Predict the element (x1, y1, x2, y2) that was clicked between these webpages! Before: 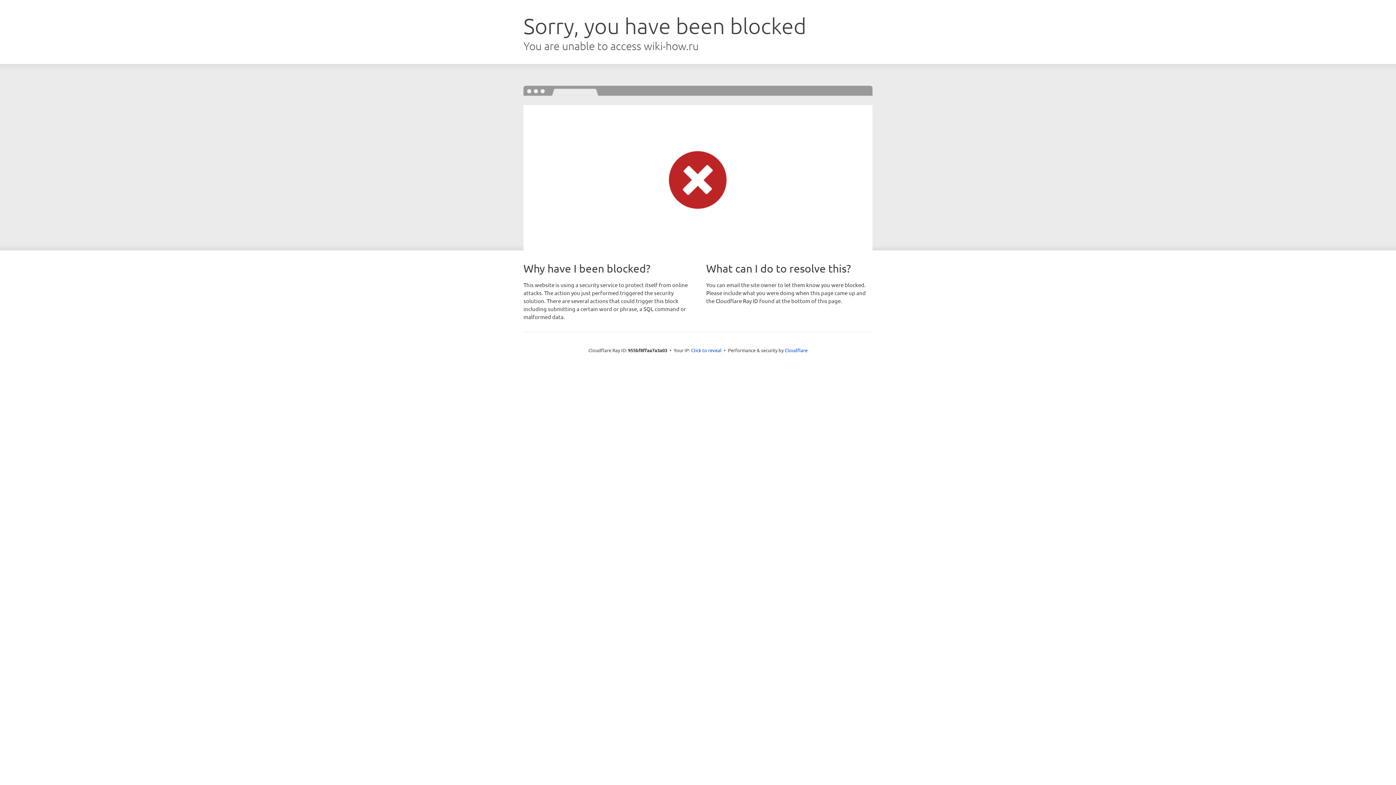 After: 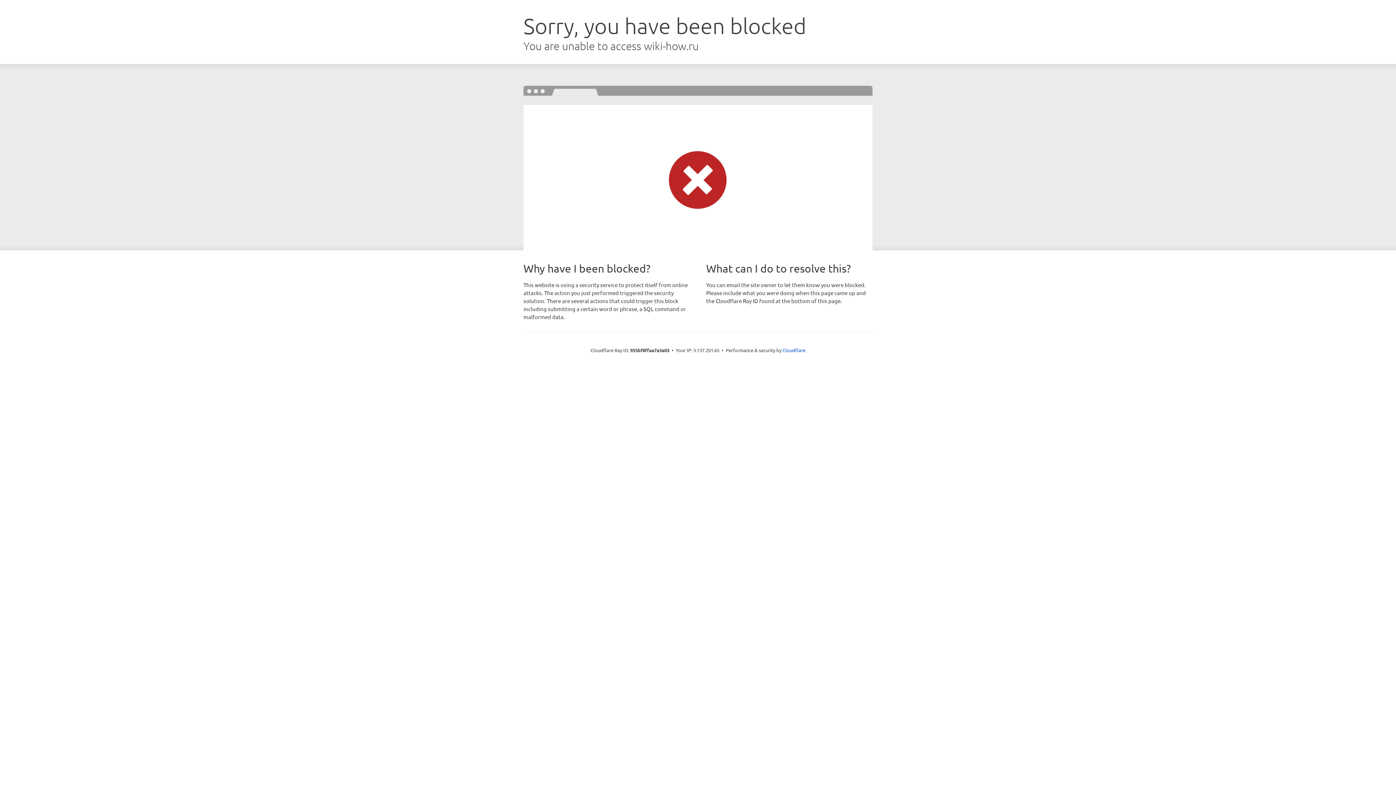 Action: bbox: (691, 346, 721, 353) label: Click to reveal